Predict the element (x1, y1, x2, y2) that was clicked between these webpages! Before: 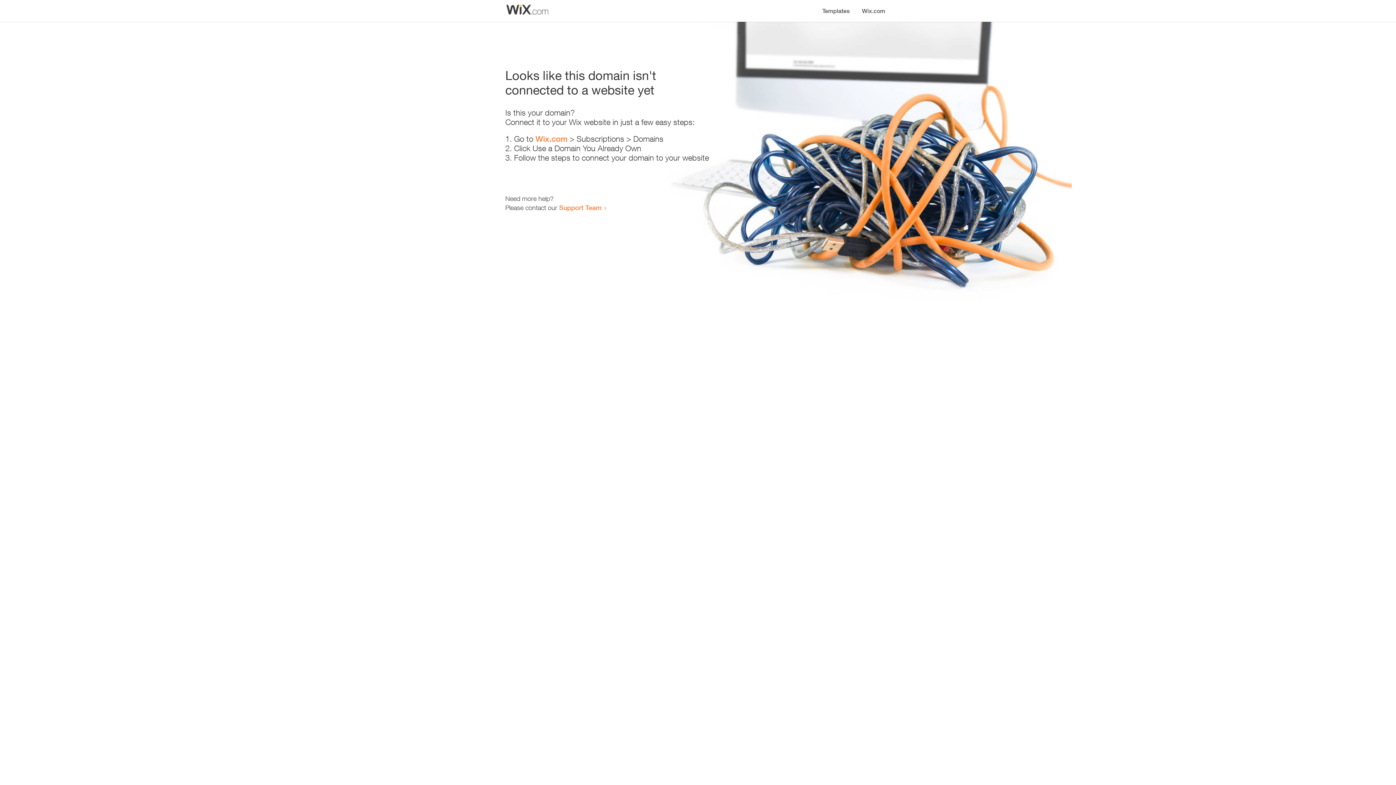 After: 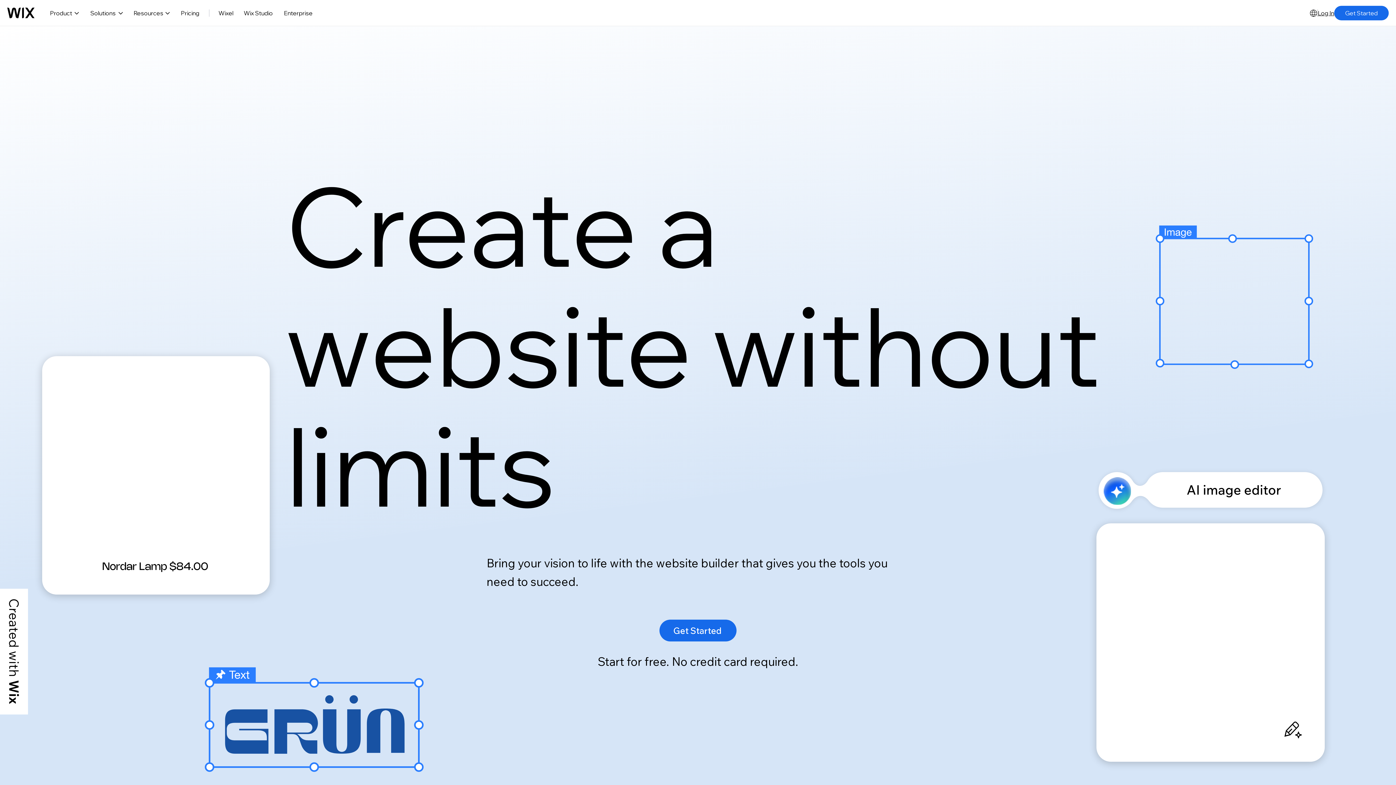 Action: bbox: (856, 0, 890, 14) label: Wix.com